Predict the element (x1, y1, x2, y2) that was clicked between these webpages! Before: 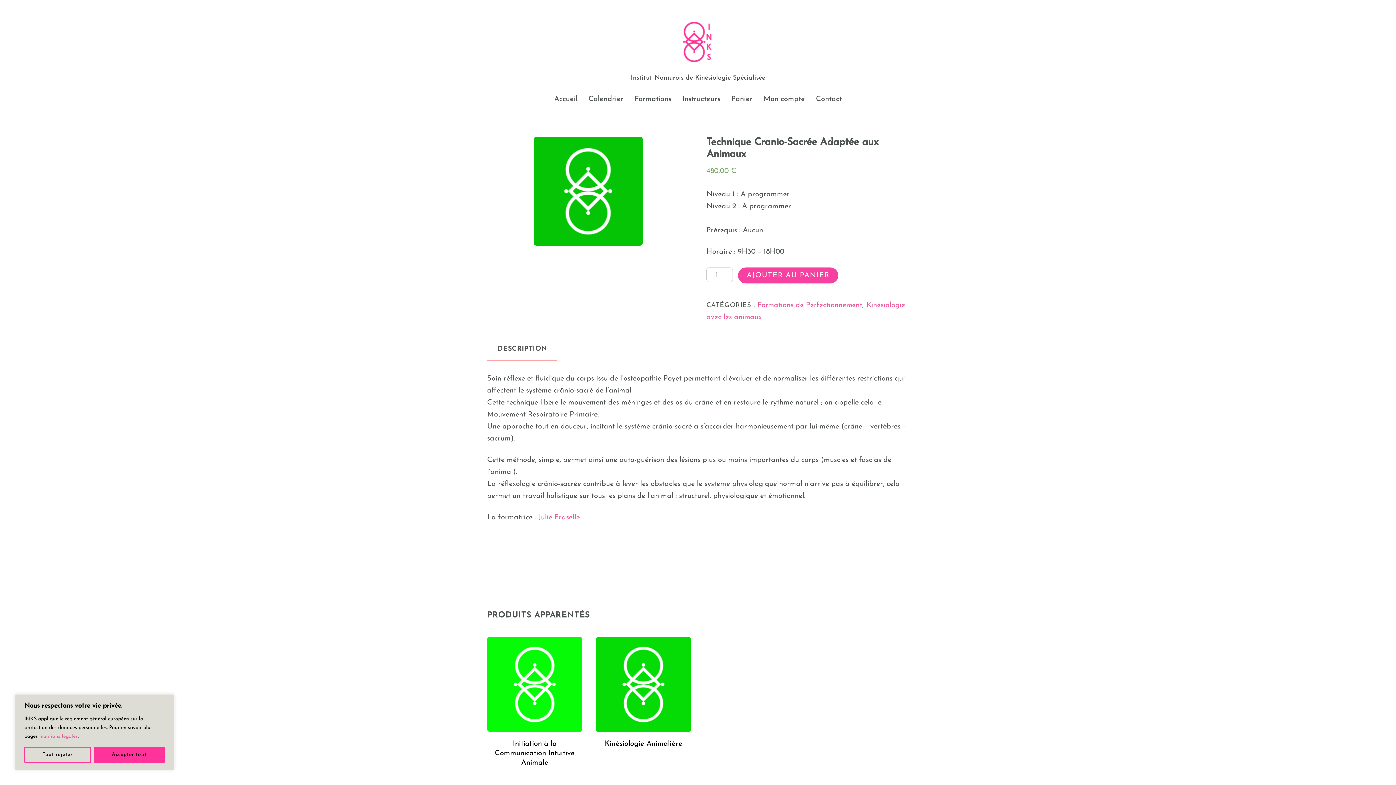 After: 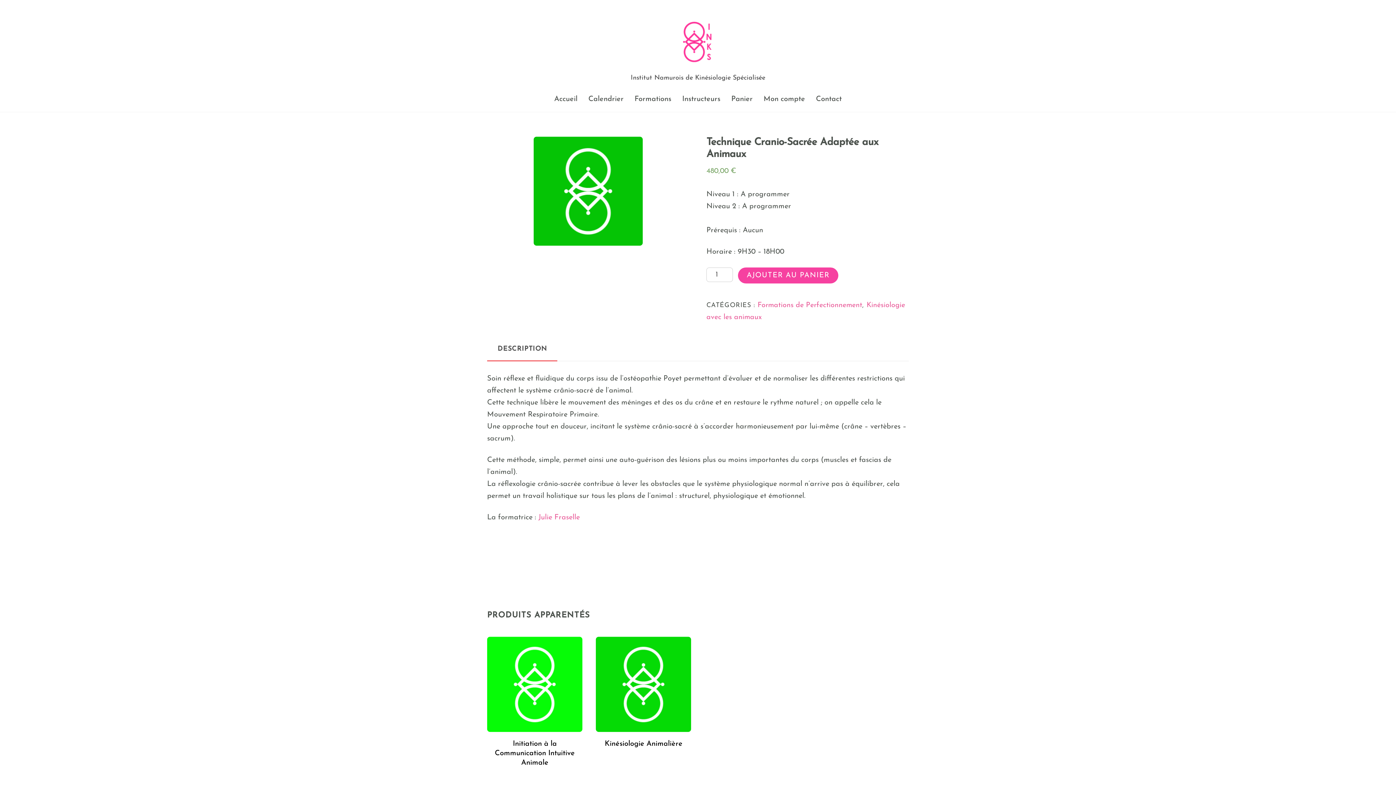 Action: bbox: (24, 747, 90, 763) label: Tout rejeter